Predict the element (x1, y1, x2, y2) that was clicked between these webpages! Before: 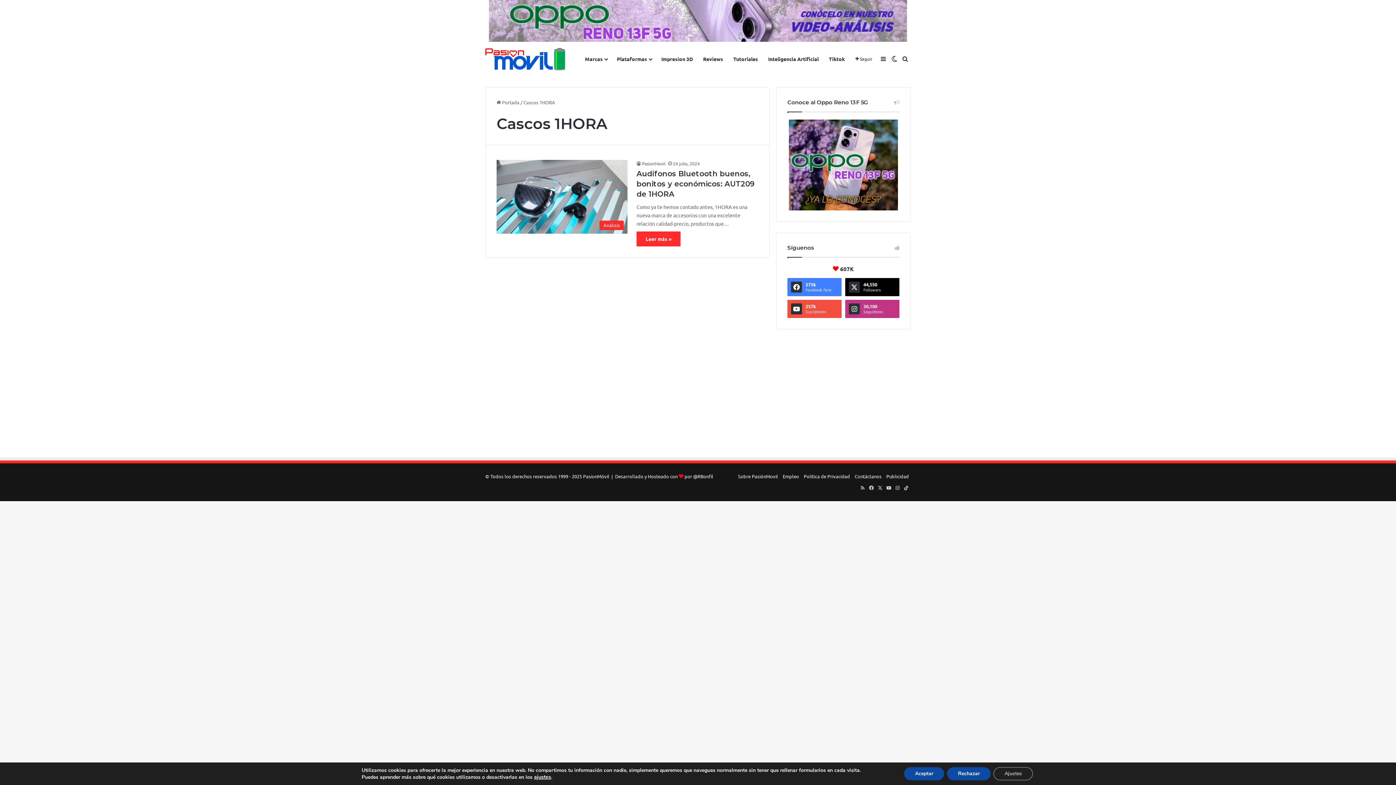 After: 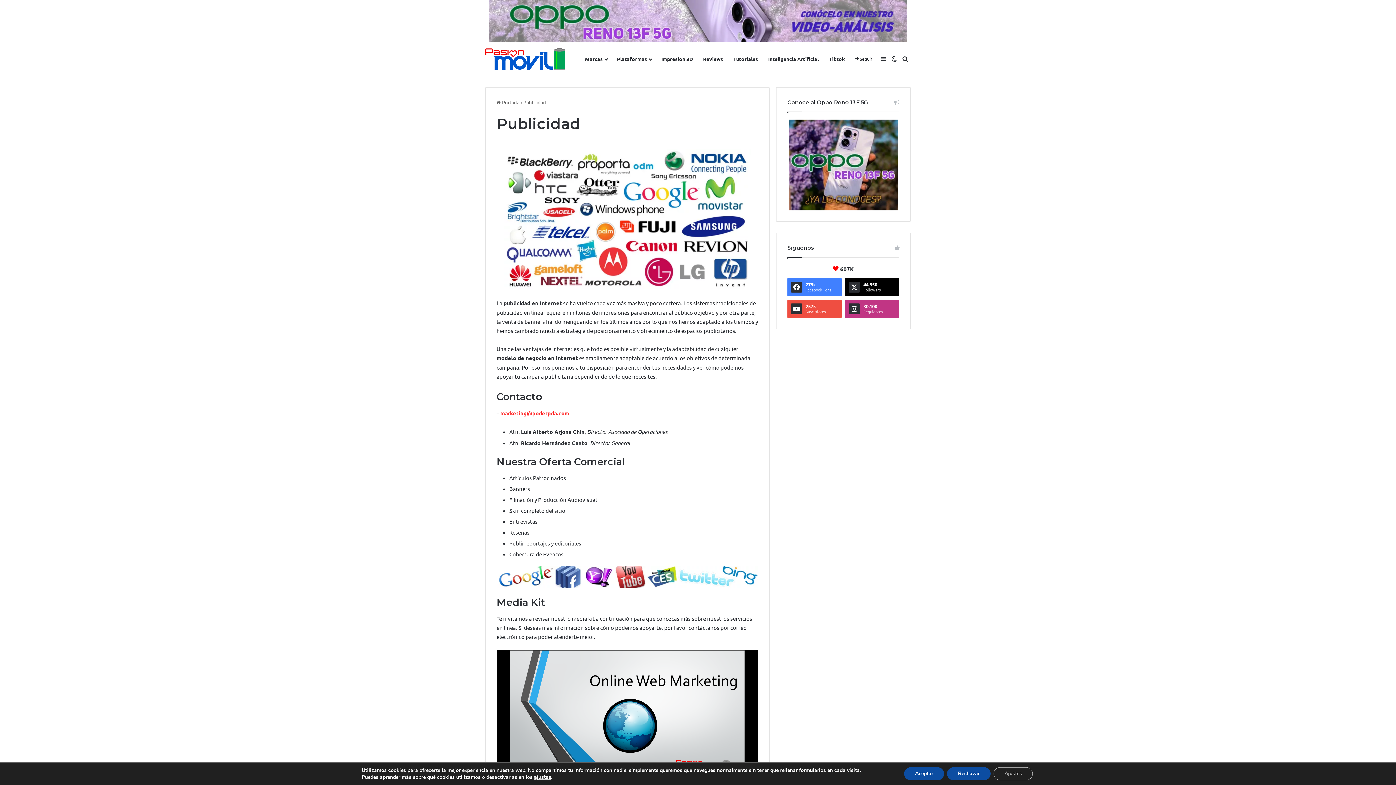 Action: label: Publicidad bbox: (886, 473, 909, 479)